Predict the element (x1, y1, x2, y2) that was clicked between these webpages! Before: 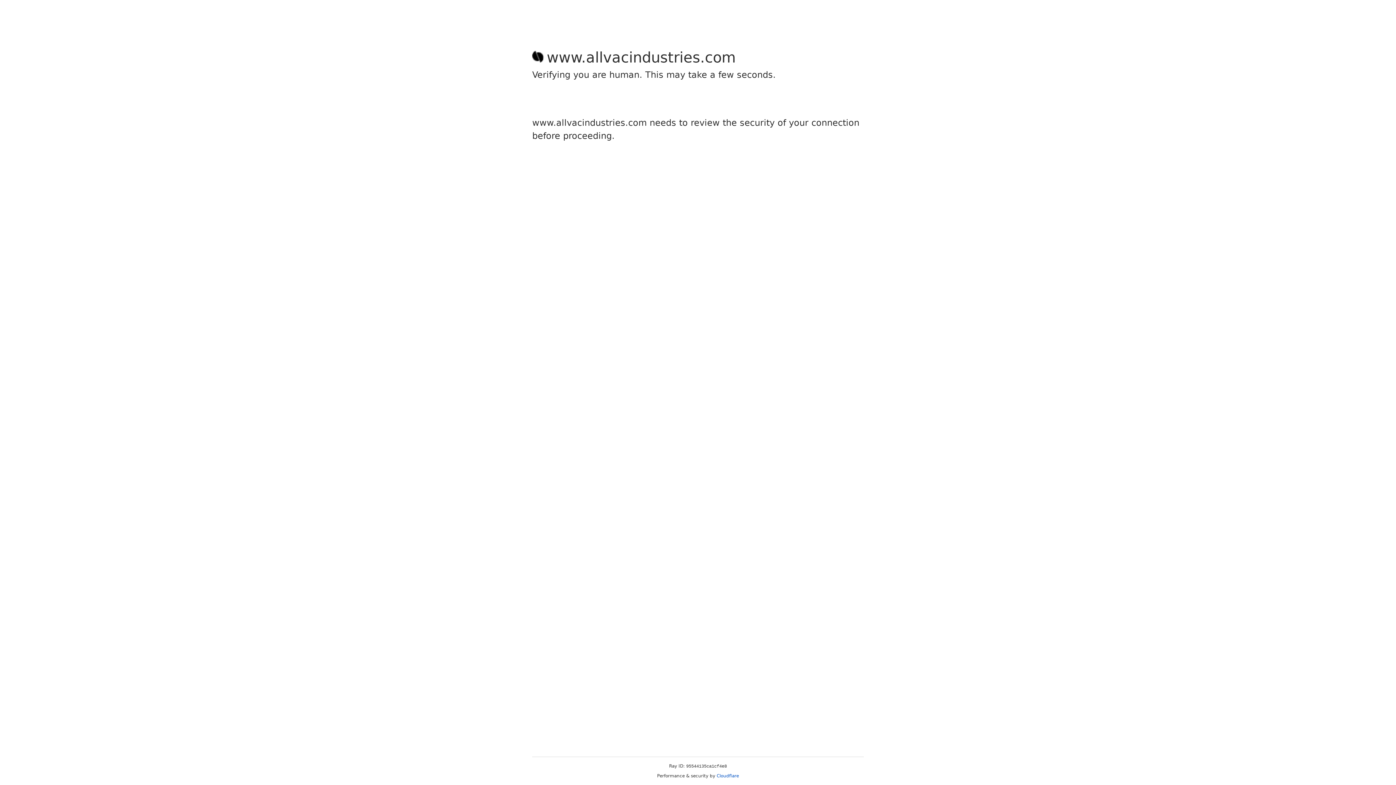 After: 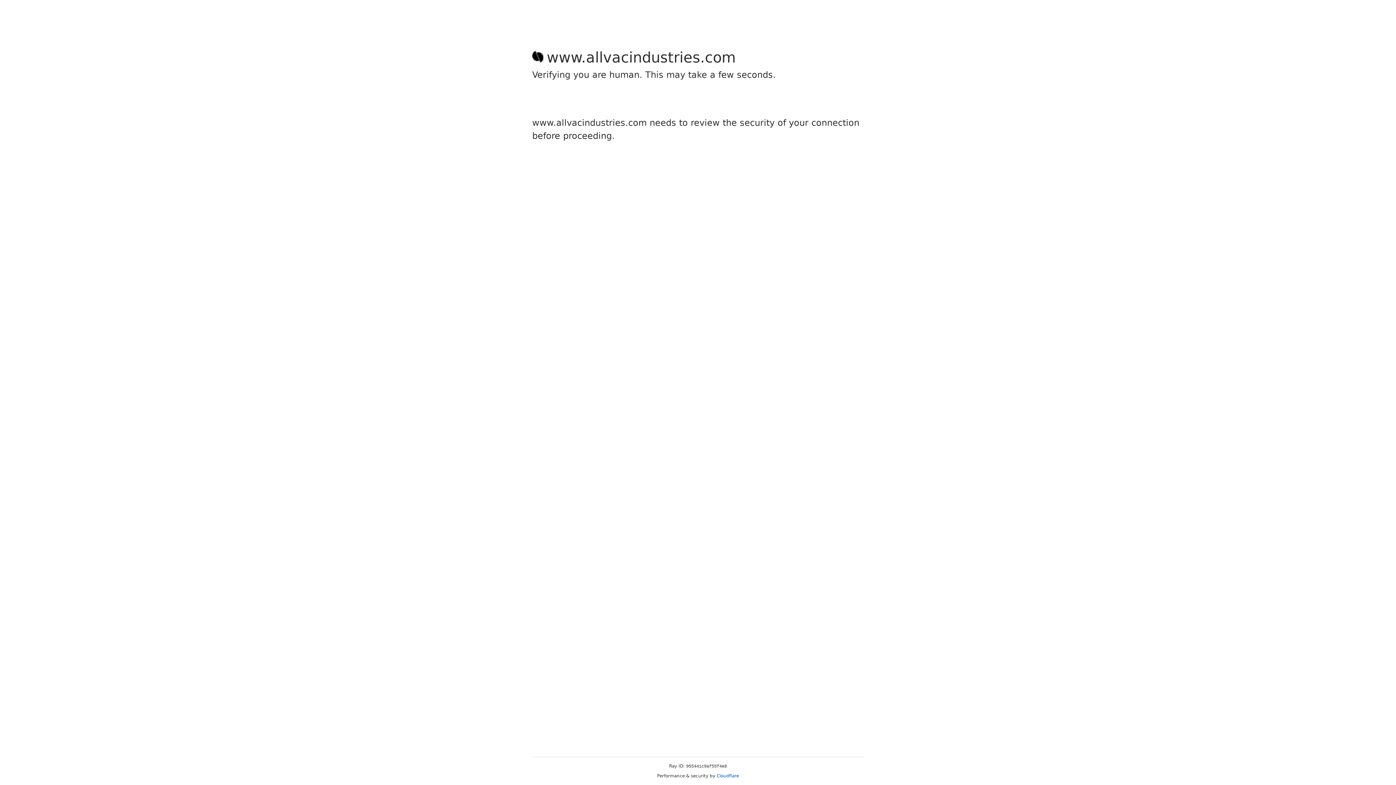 Action: bbox: (716, 773, 739, 778) label: Cloudflare